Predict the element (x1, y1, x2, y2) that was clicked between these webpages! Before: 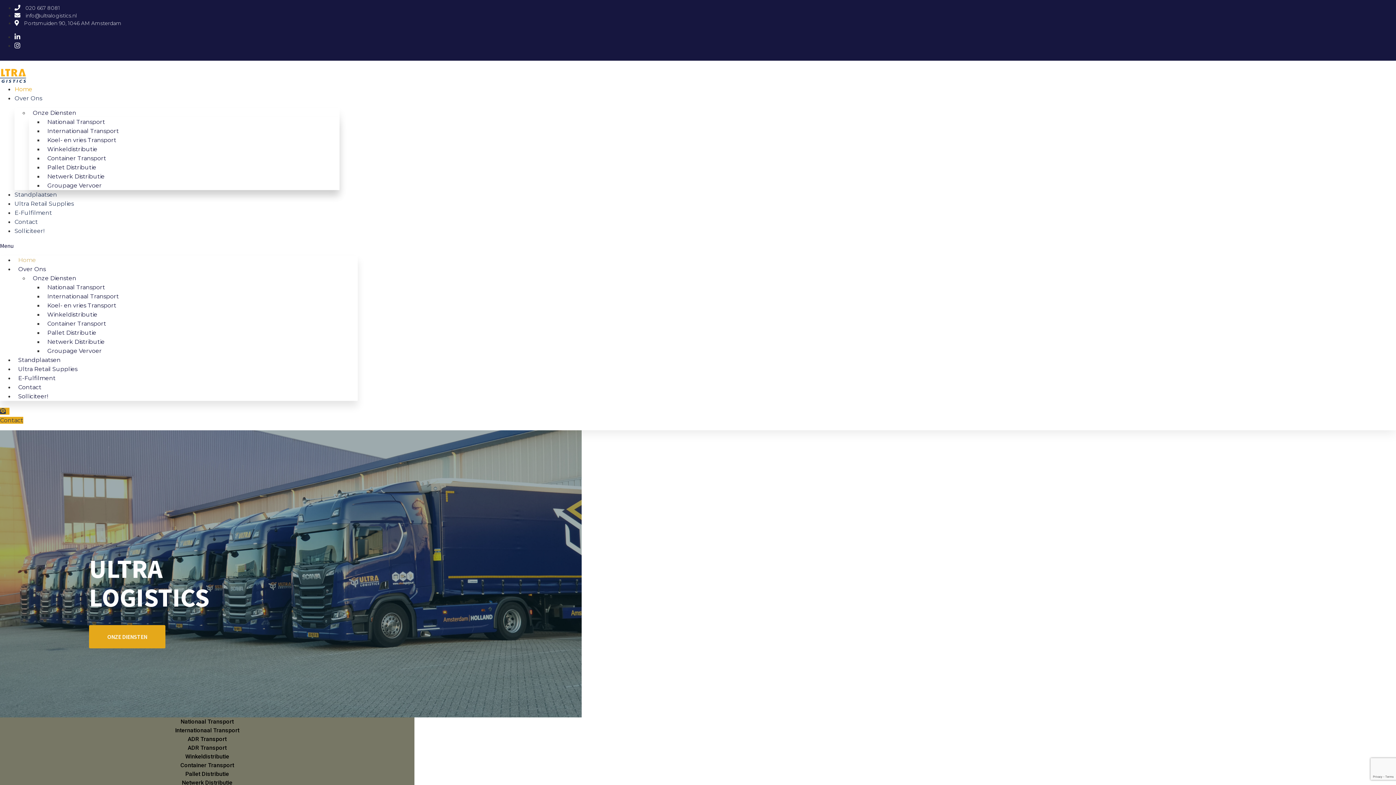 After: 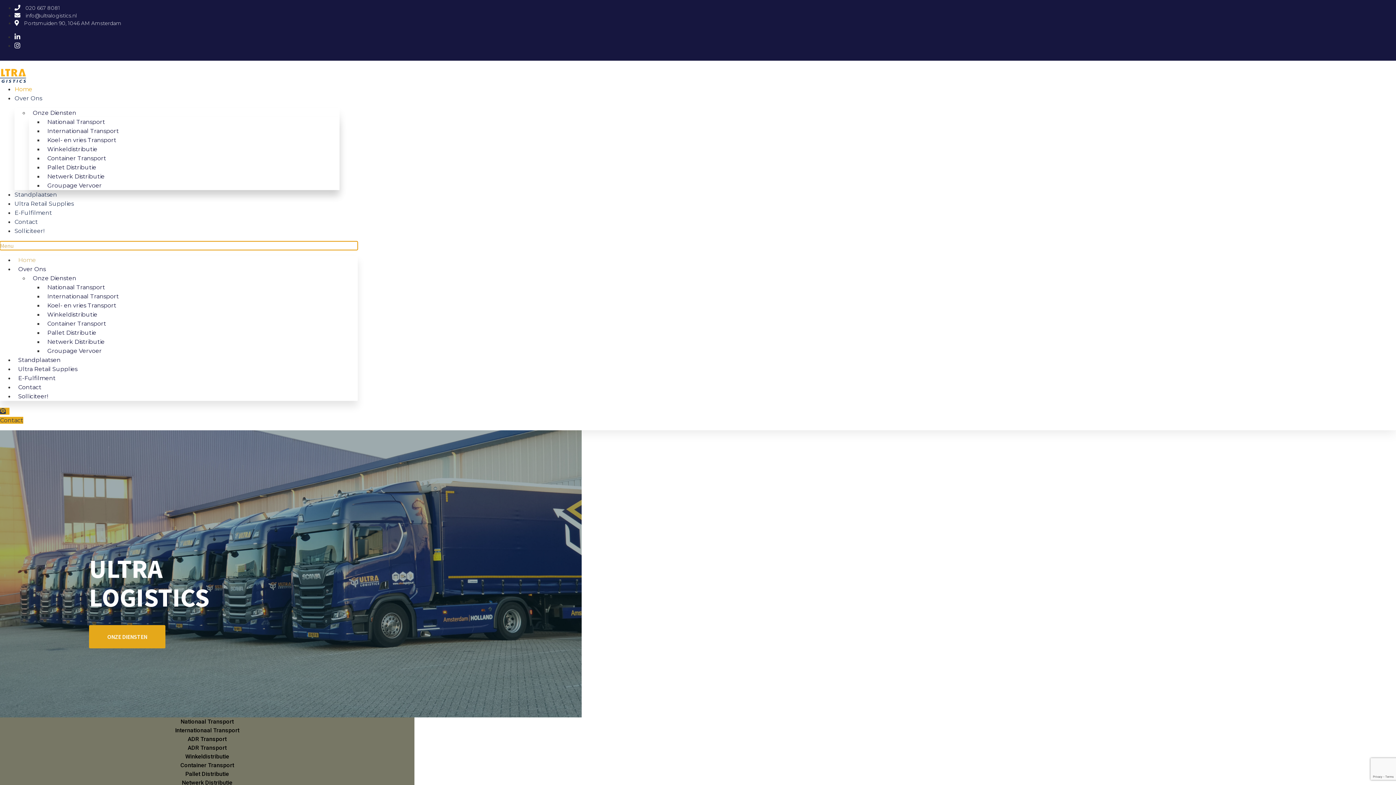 Action: label: Menu Toggle bbox: (0, 241, 357, 250)